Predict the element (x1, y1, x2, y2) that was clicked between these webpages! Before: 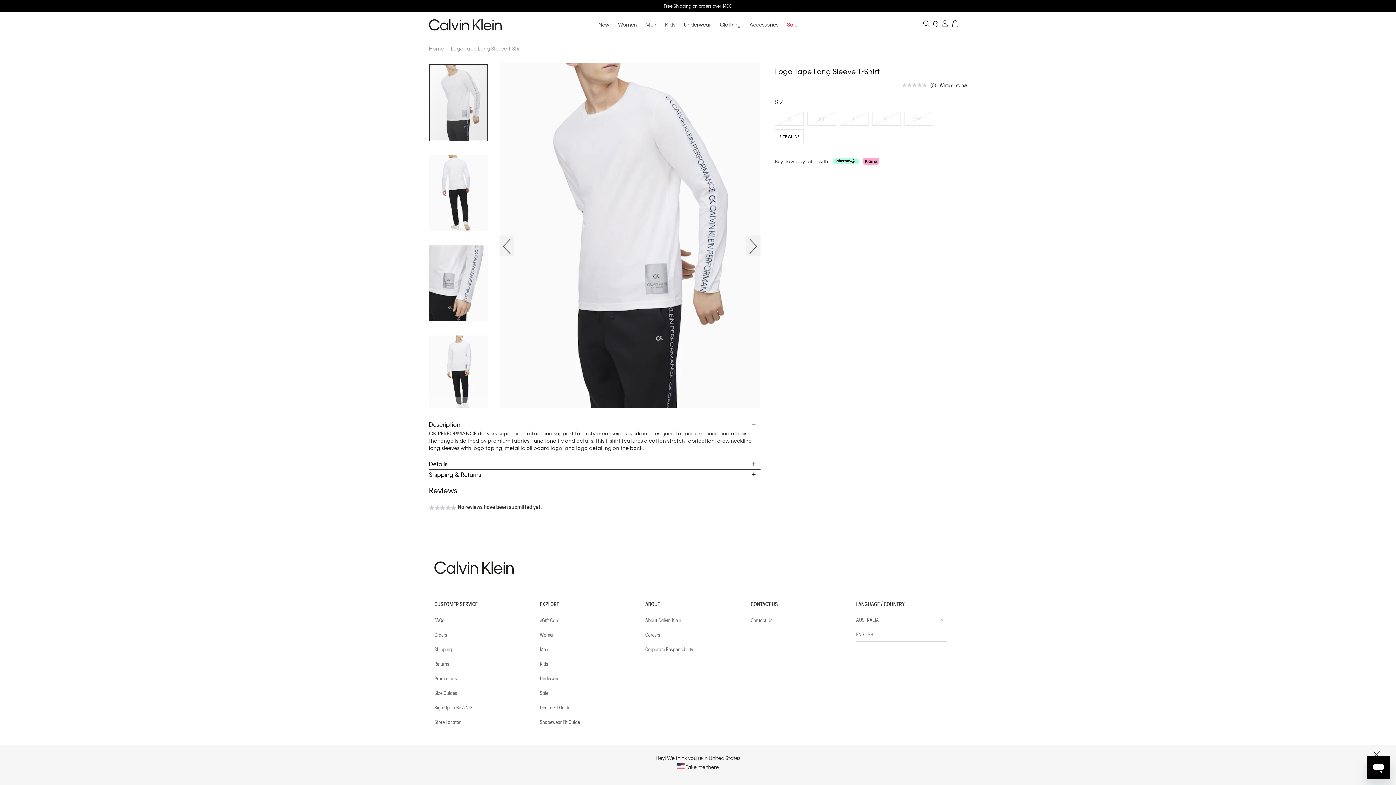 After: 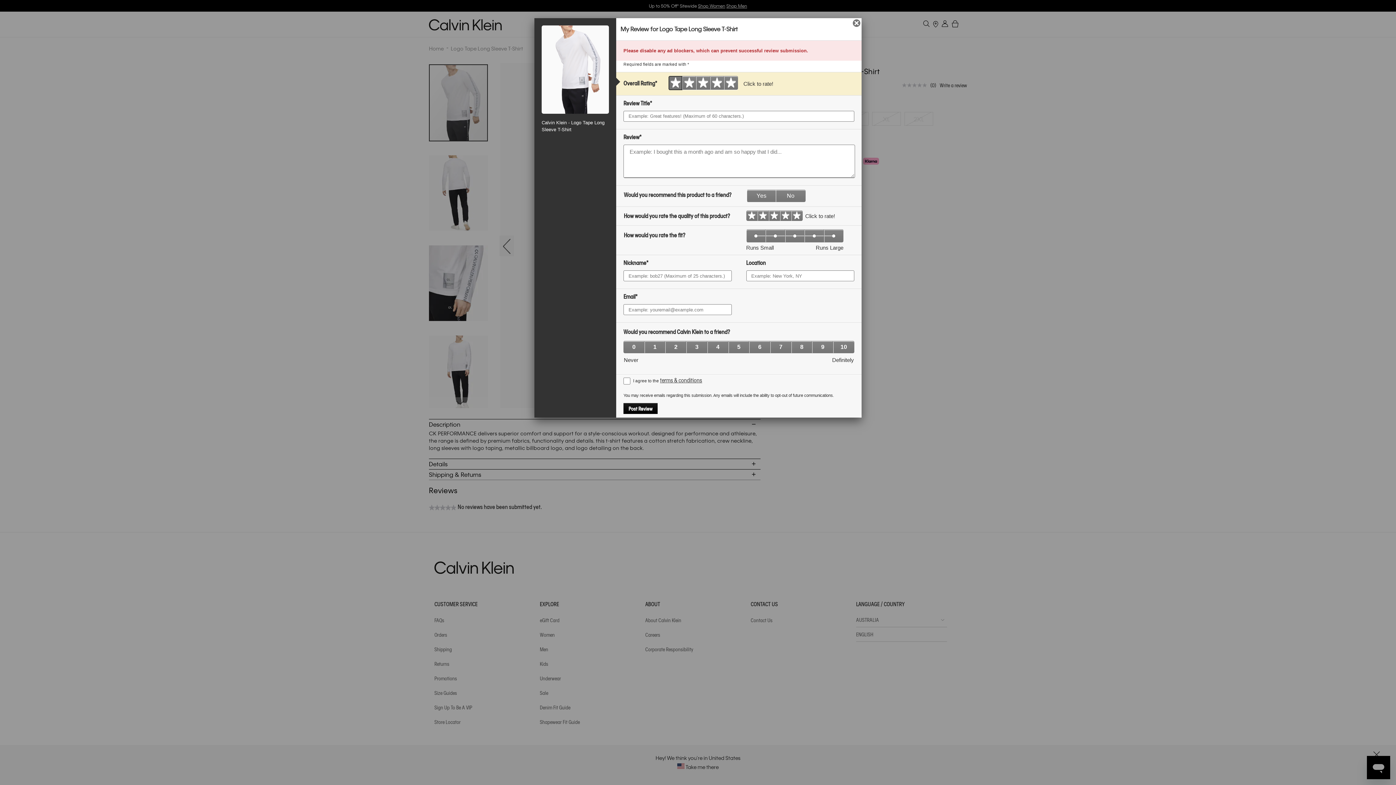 Action: label: Write a Review (opens pop-up) bbox: (940, 81, 967, 88)